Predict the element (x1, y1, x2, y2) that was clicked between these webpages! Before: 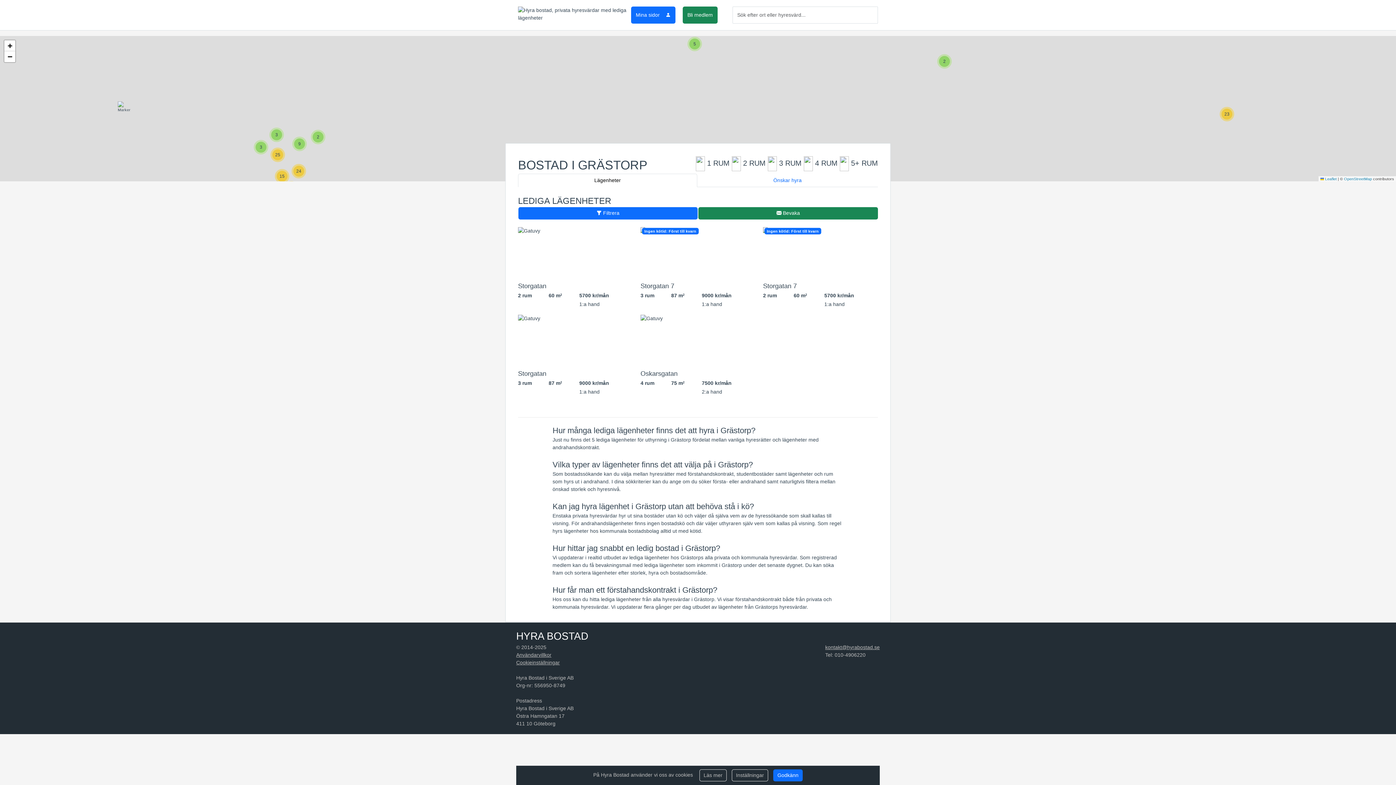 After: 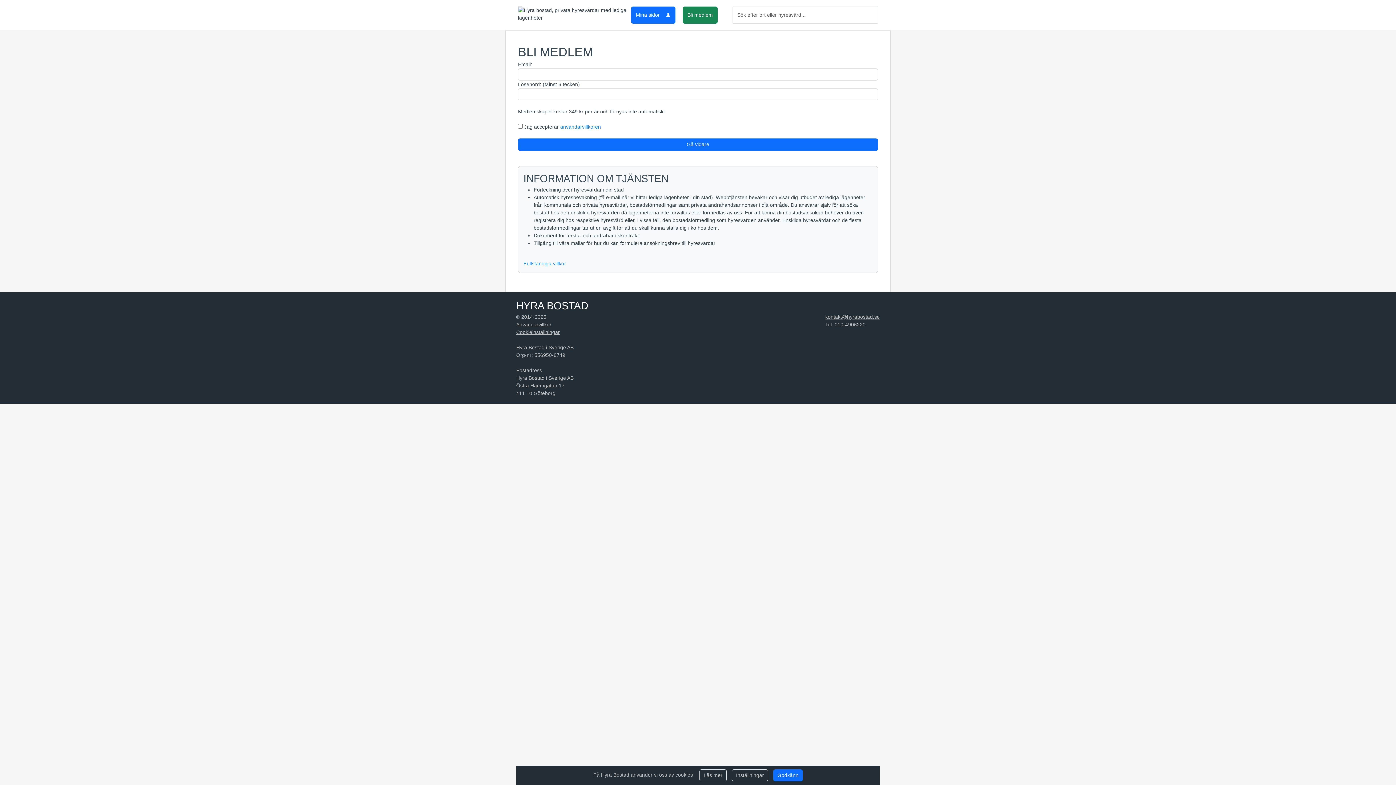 Action: bbox: (682, 6, 717, 23) label: Bli medlem